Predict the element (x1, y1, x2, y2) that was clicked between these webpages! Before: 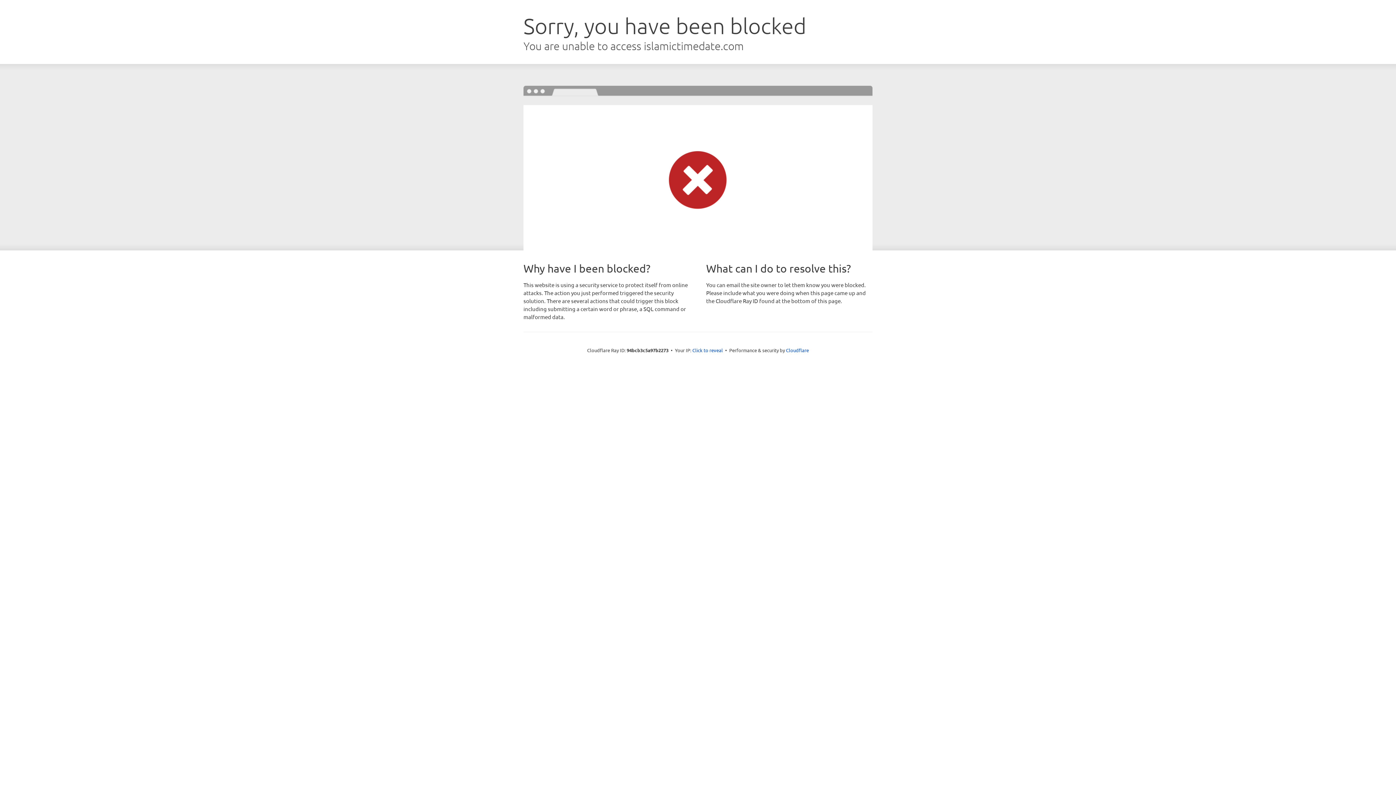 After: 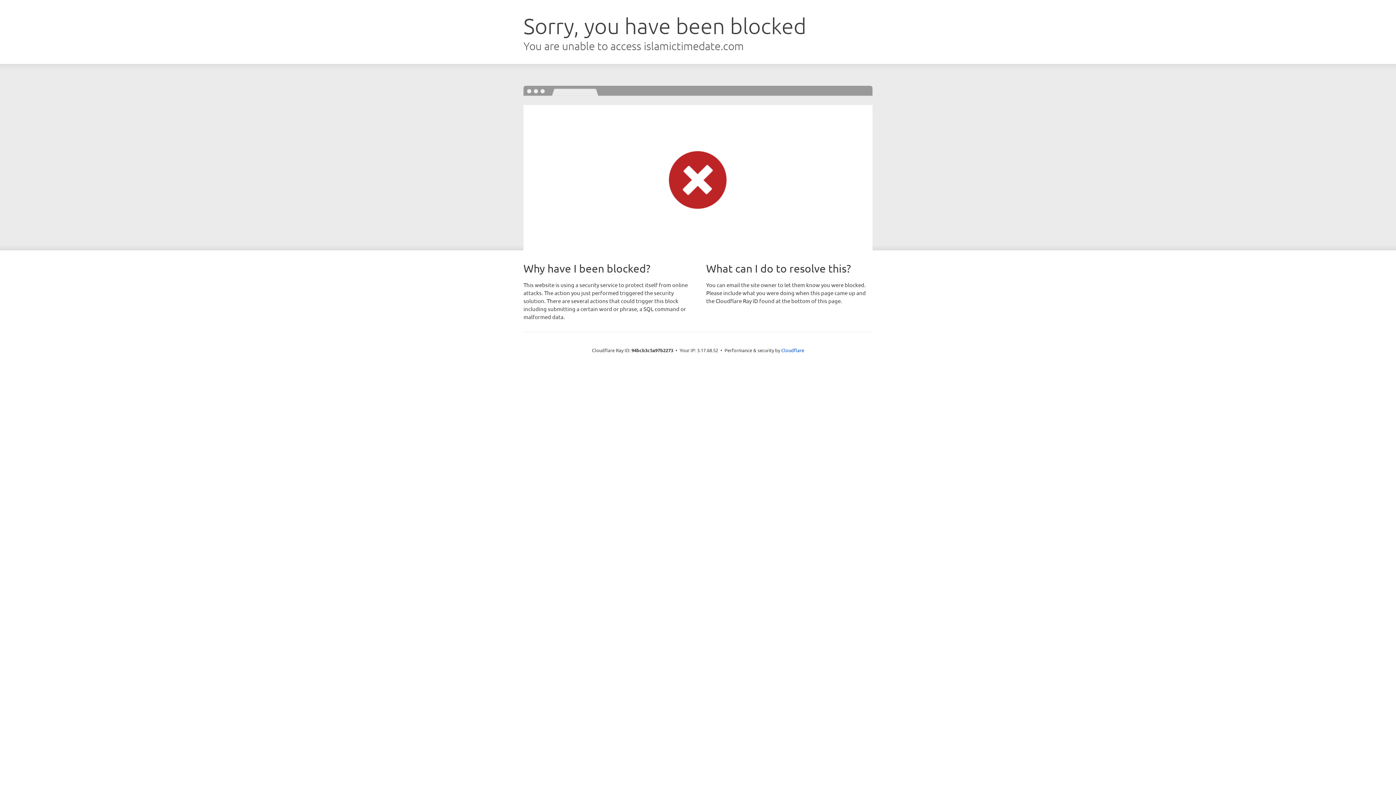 Action: label: Click to reveal bbox: (692, 346, 723, 353)